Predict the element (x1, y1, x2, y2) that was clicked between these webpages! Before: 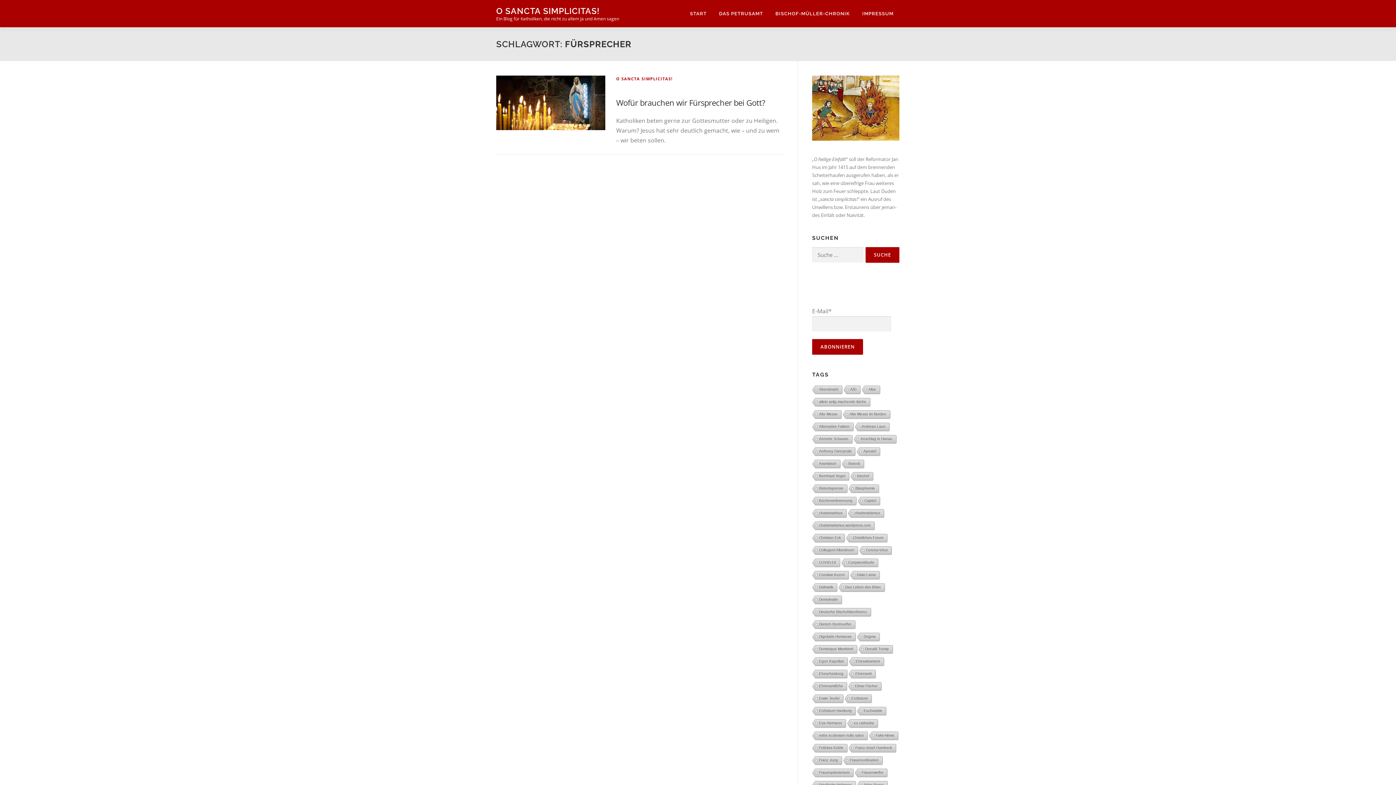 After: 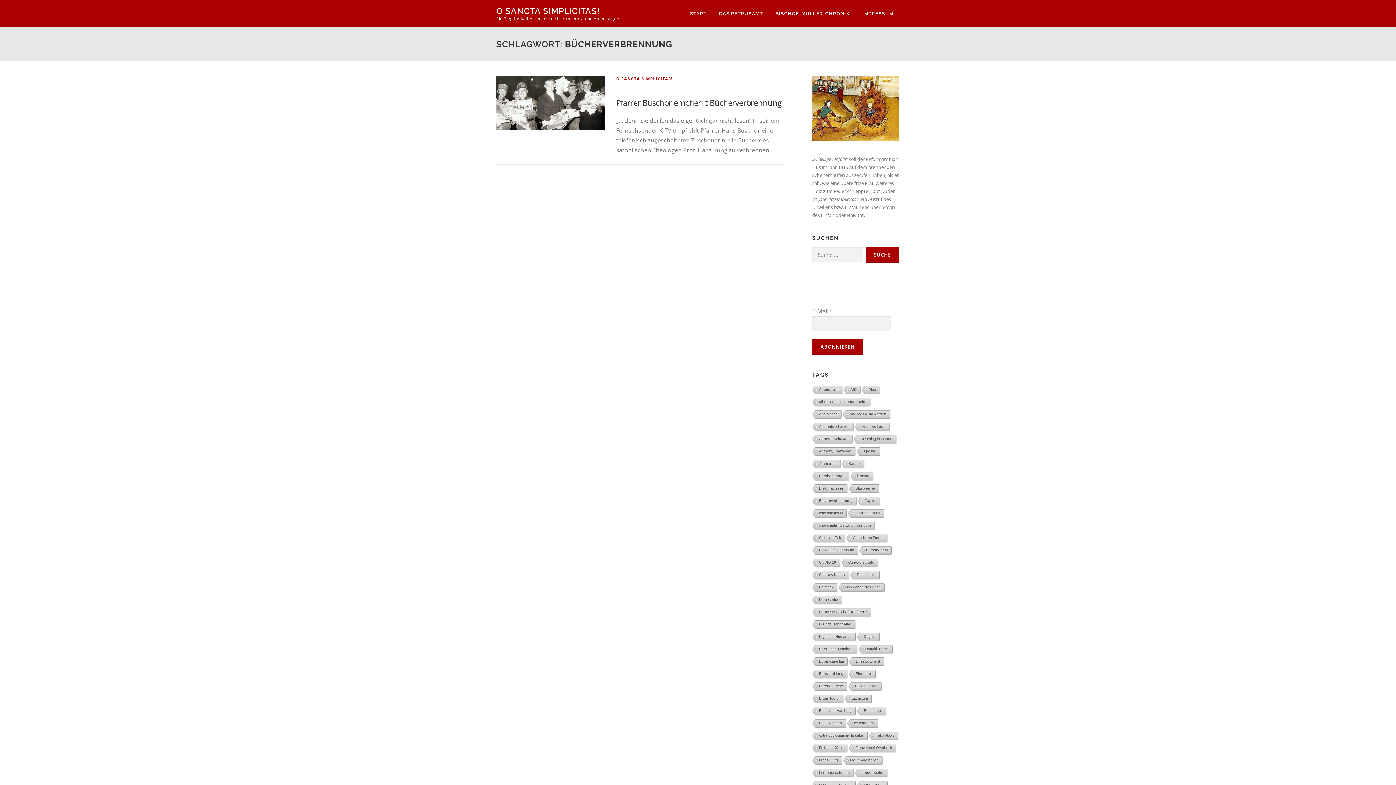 Action: bbox: (811, 497, 856, 506) label: Bücherverbrennung